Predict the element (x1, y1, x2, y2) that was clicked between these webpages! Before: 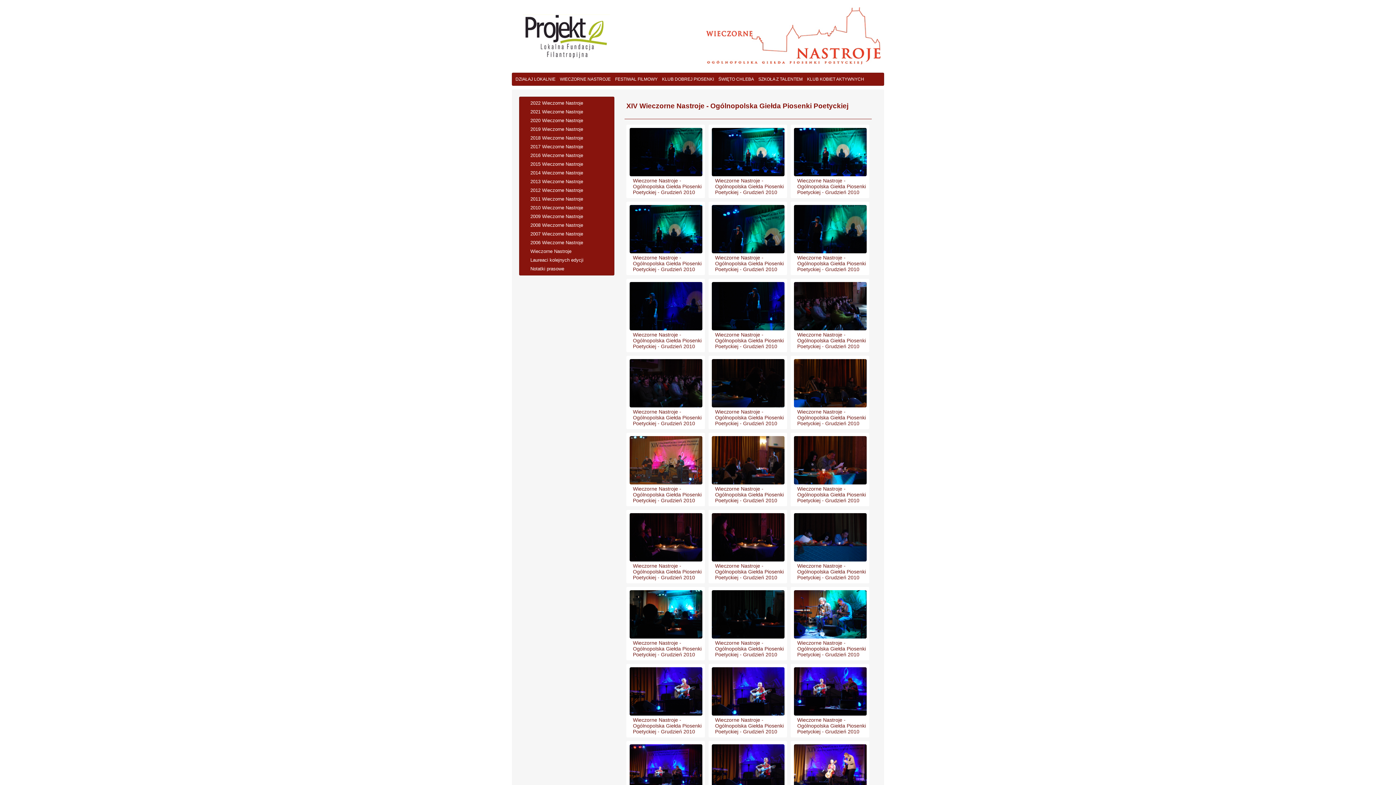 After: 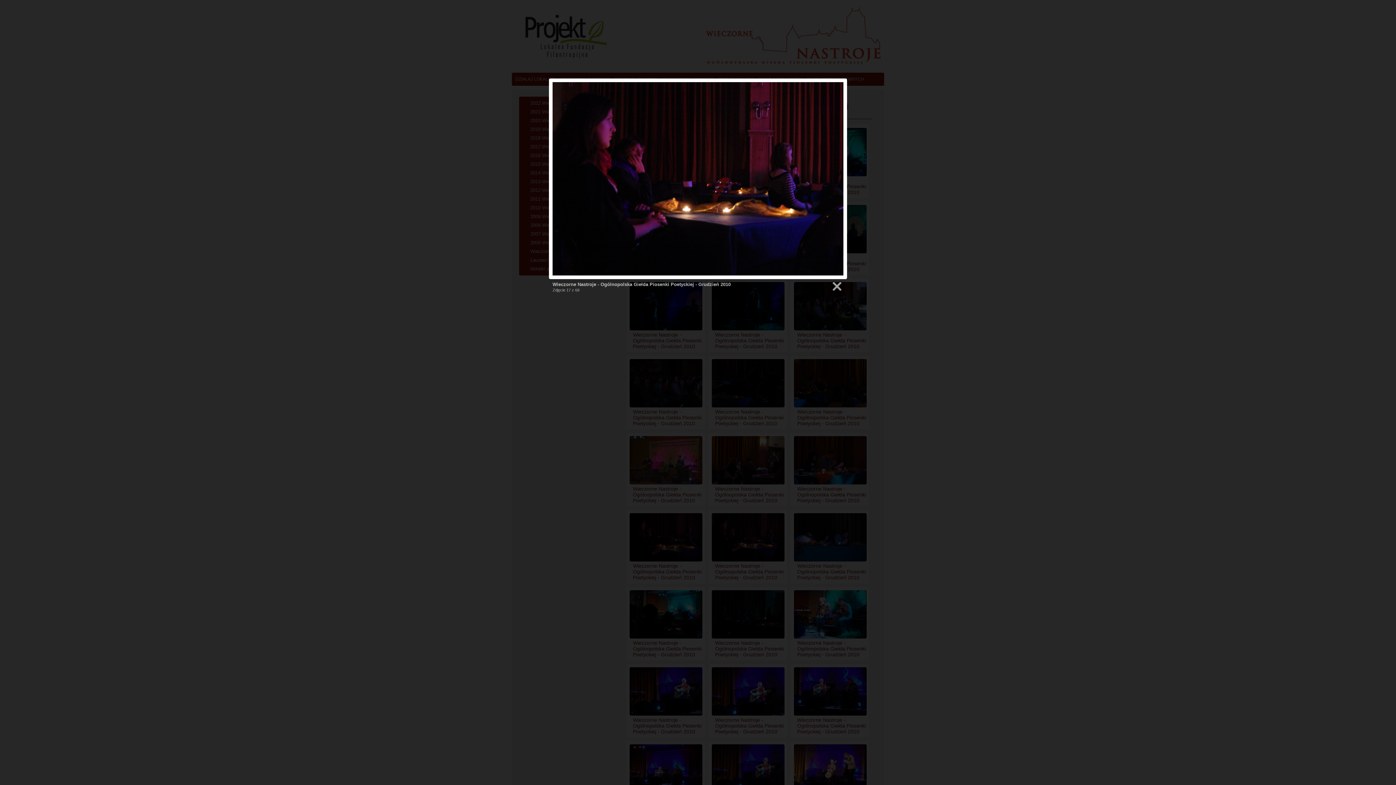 Action: bbox: (711, 557, 785, 563)